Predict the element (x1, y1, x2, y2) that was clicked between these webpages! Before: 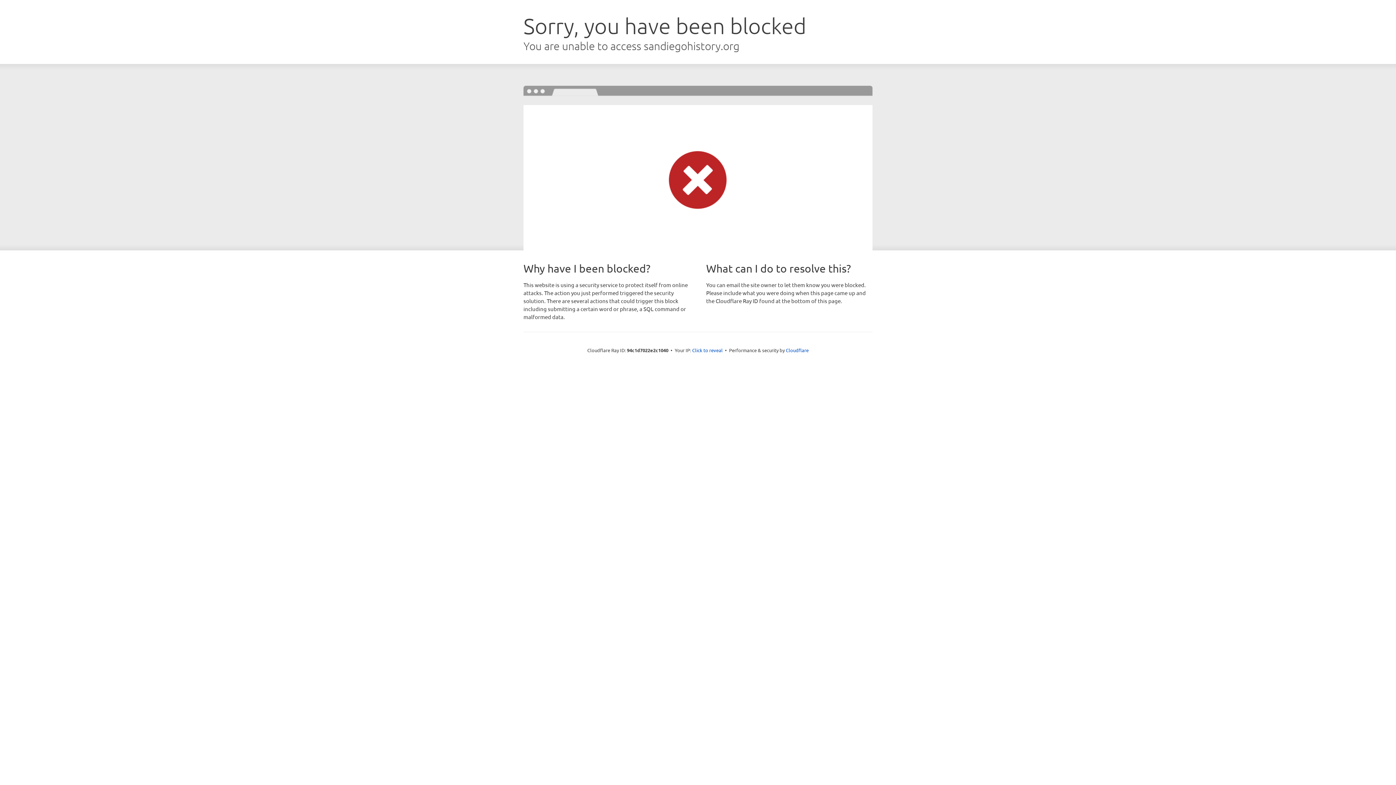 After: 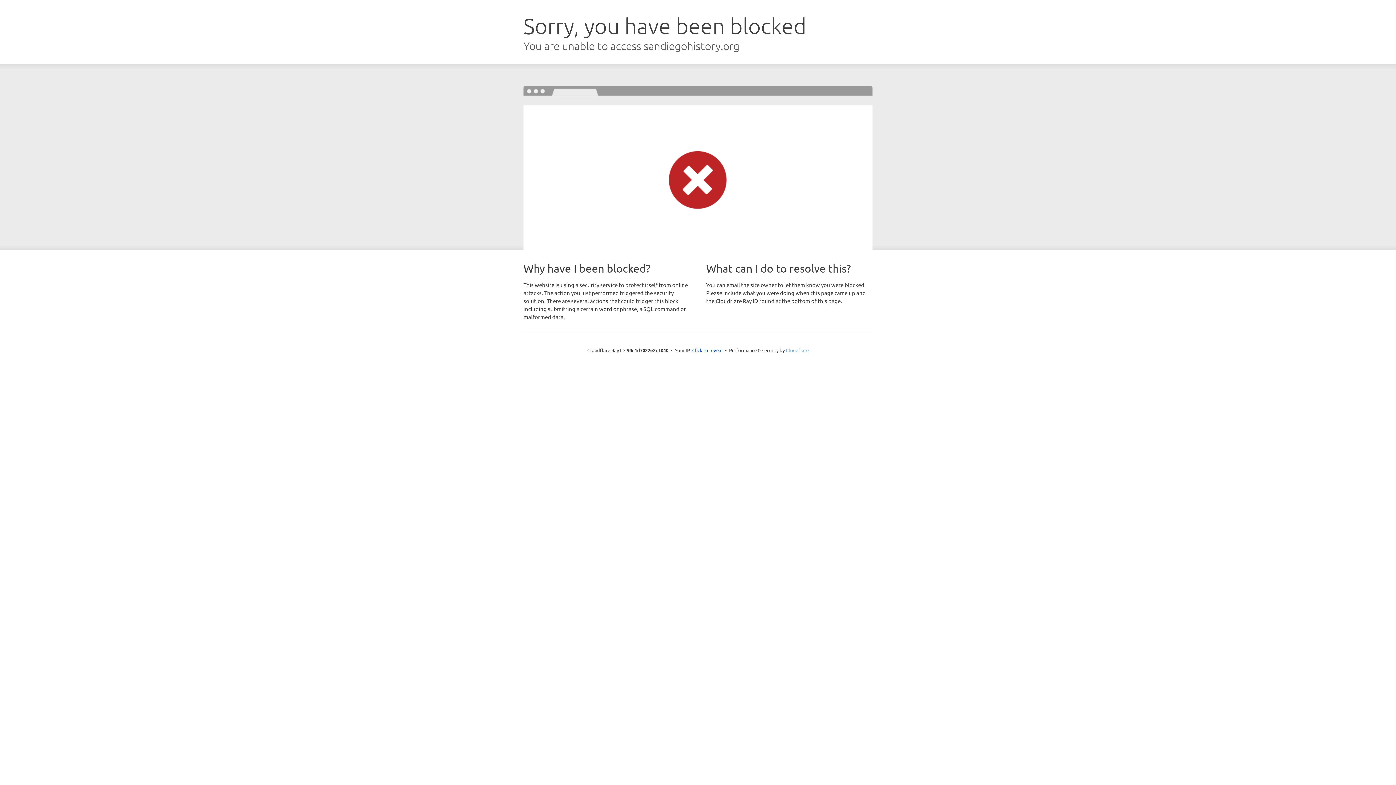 Action: bbox: (786, 347, 808, 353) label: Cloudflare